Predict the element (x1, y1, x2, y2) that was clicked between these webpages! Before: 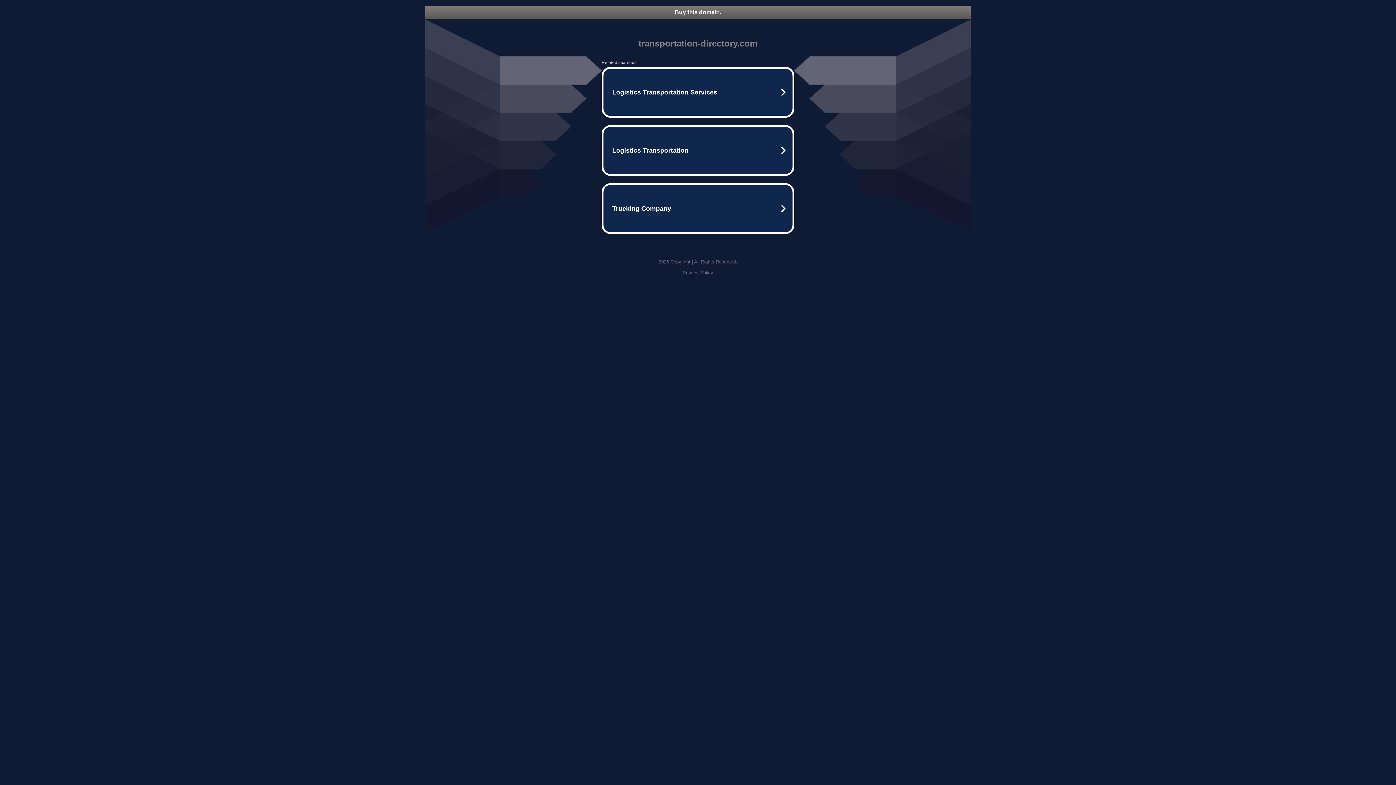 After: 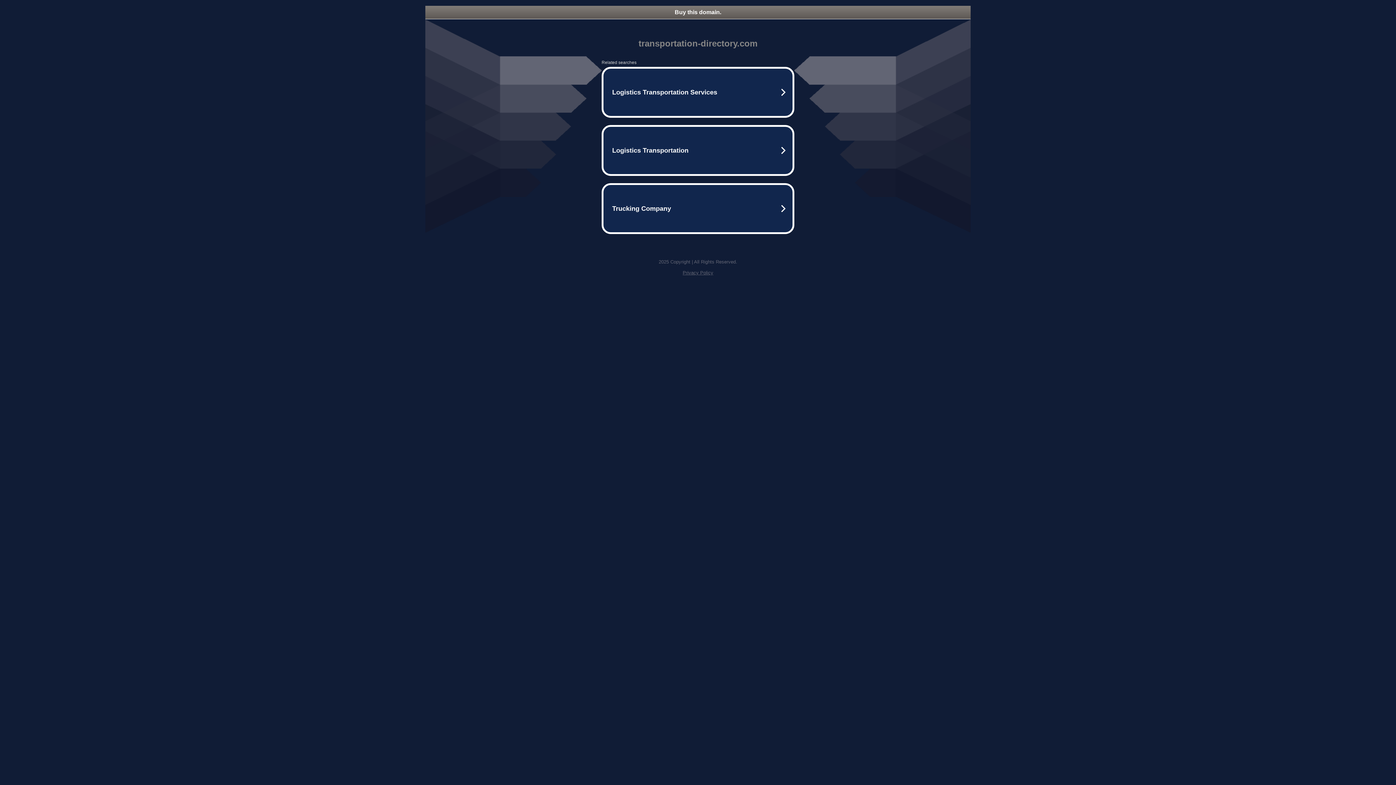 Action: bbox: (682, 270, 713, 275) label: Privacy Policy